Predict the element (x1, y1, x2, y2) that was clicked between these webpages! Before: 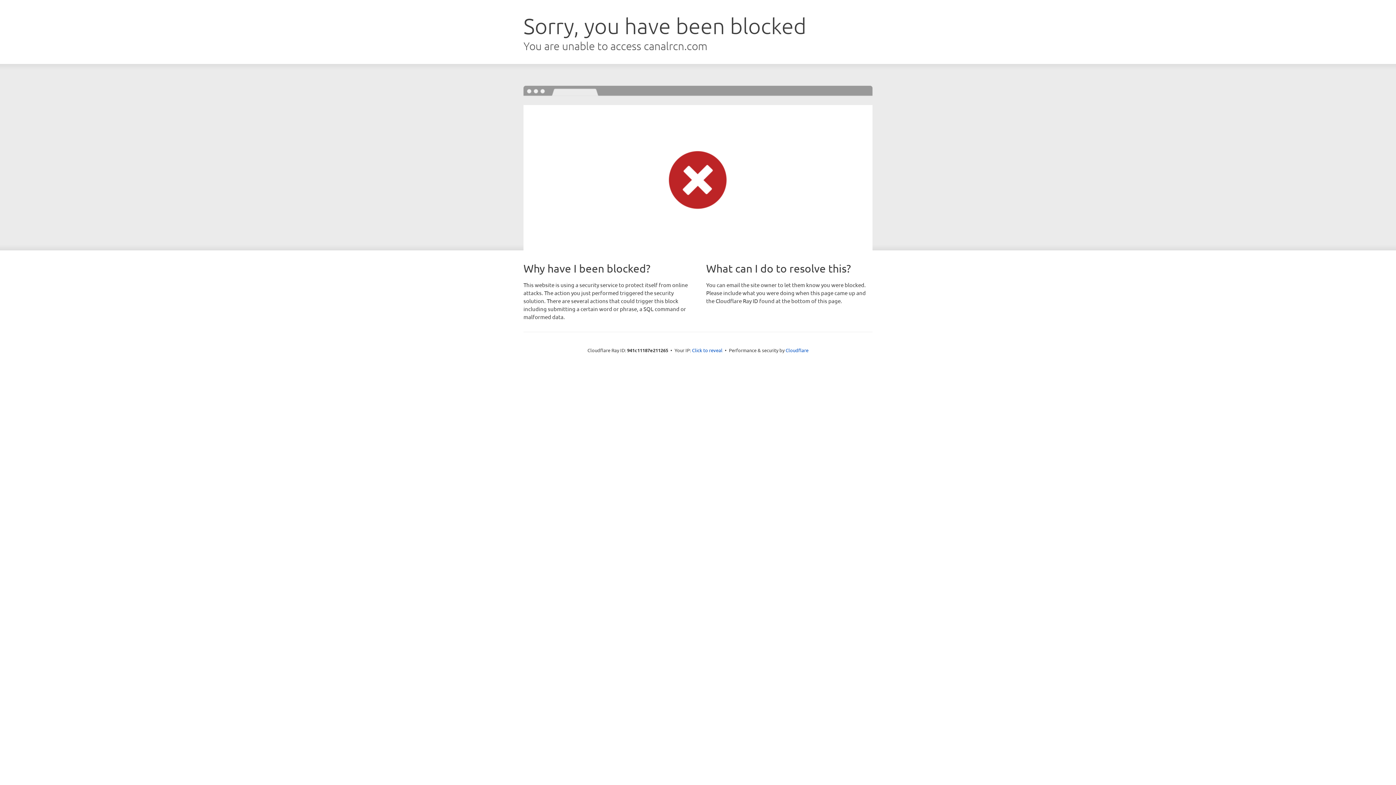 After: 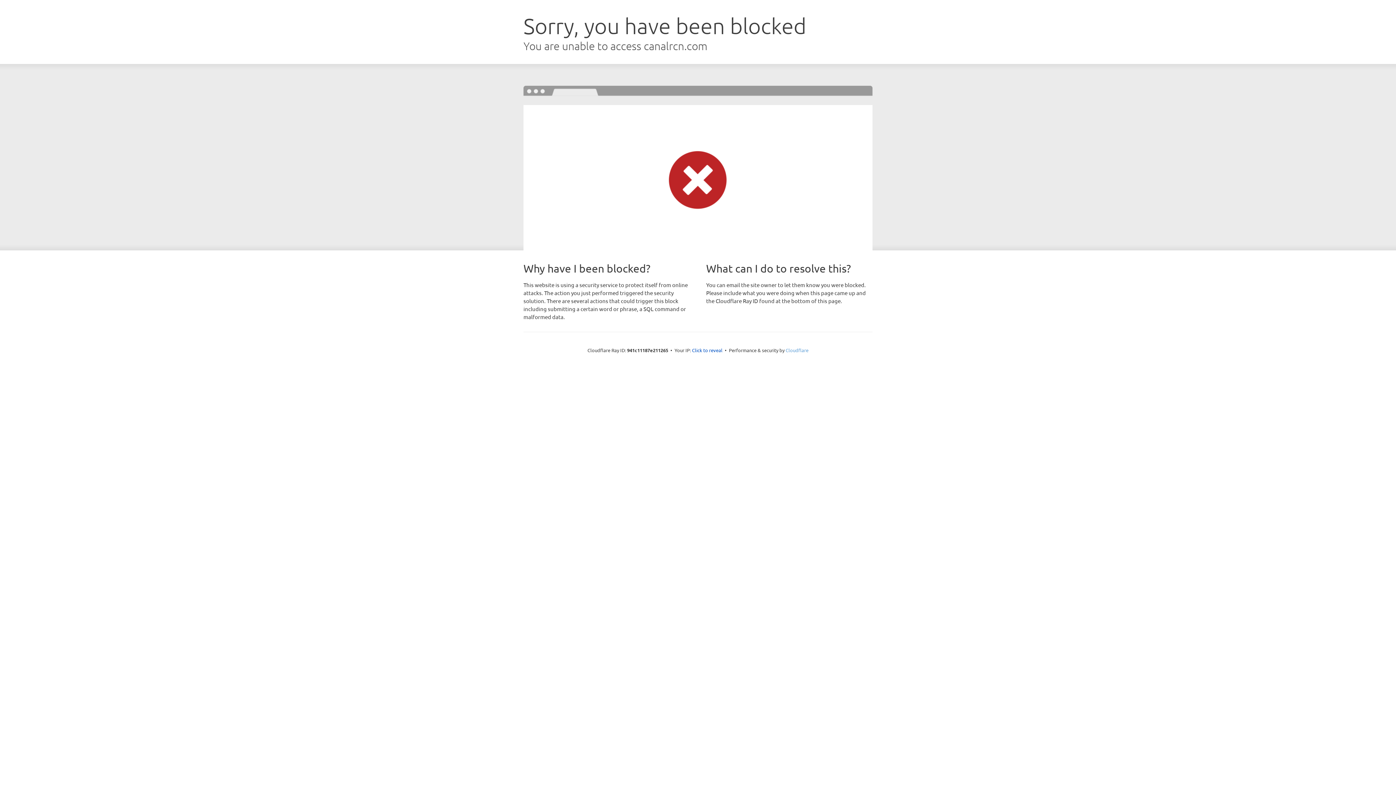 Action: bbox: (785, 347, 808, 353) label: Cloudflare